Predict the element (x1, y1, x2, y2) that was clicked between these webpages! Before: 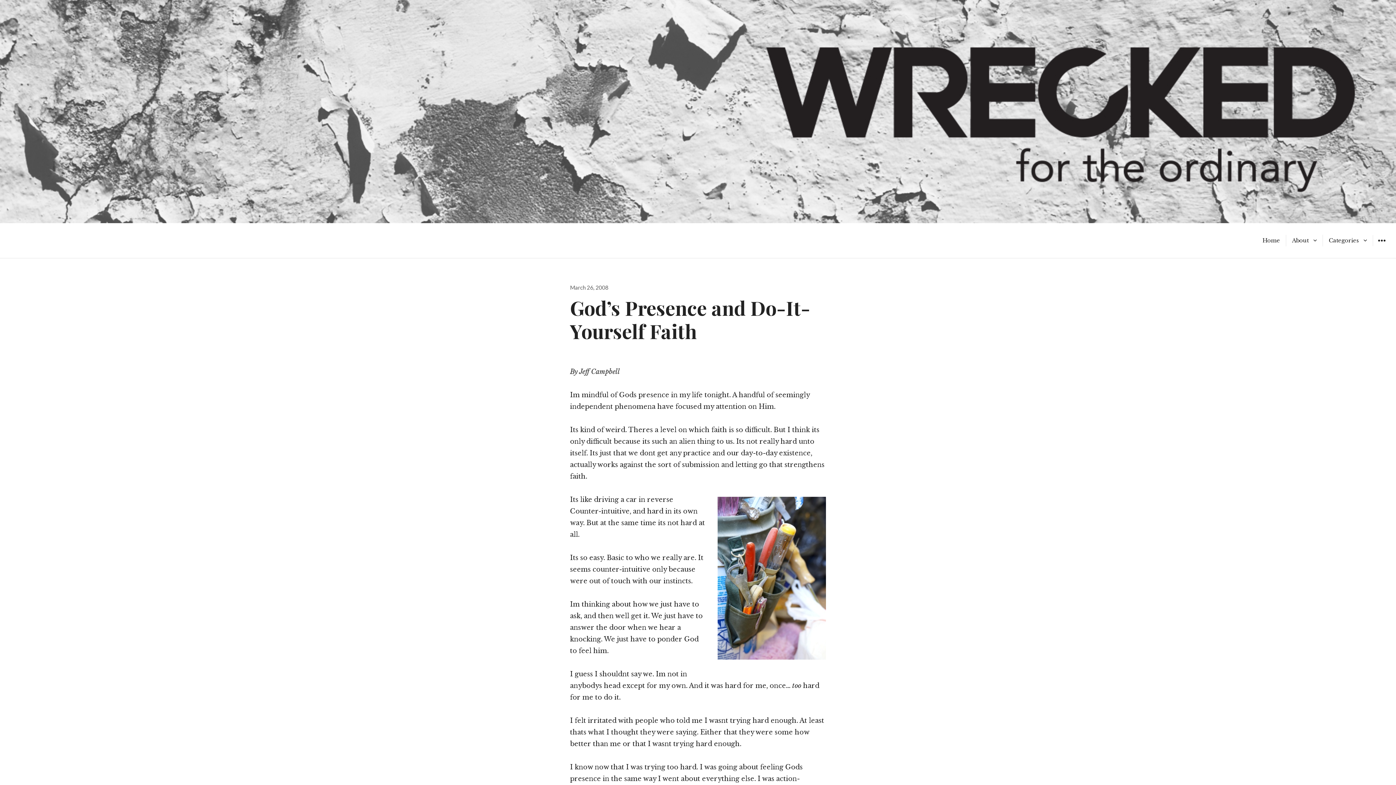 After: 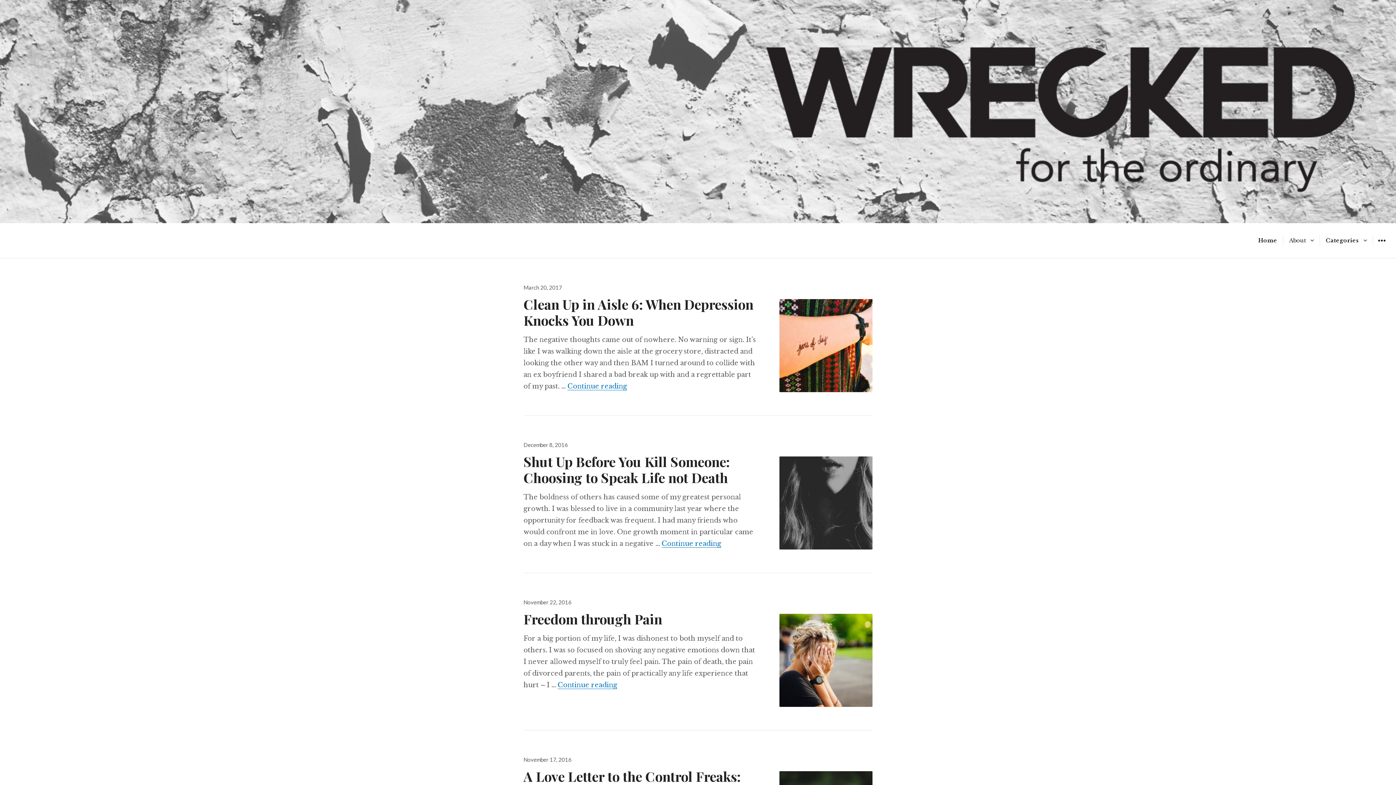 Action: label: Home bbox: (1257, 235, 1286, 246)